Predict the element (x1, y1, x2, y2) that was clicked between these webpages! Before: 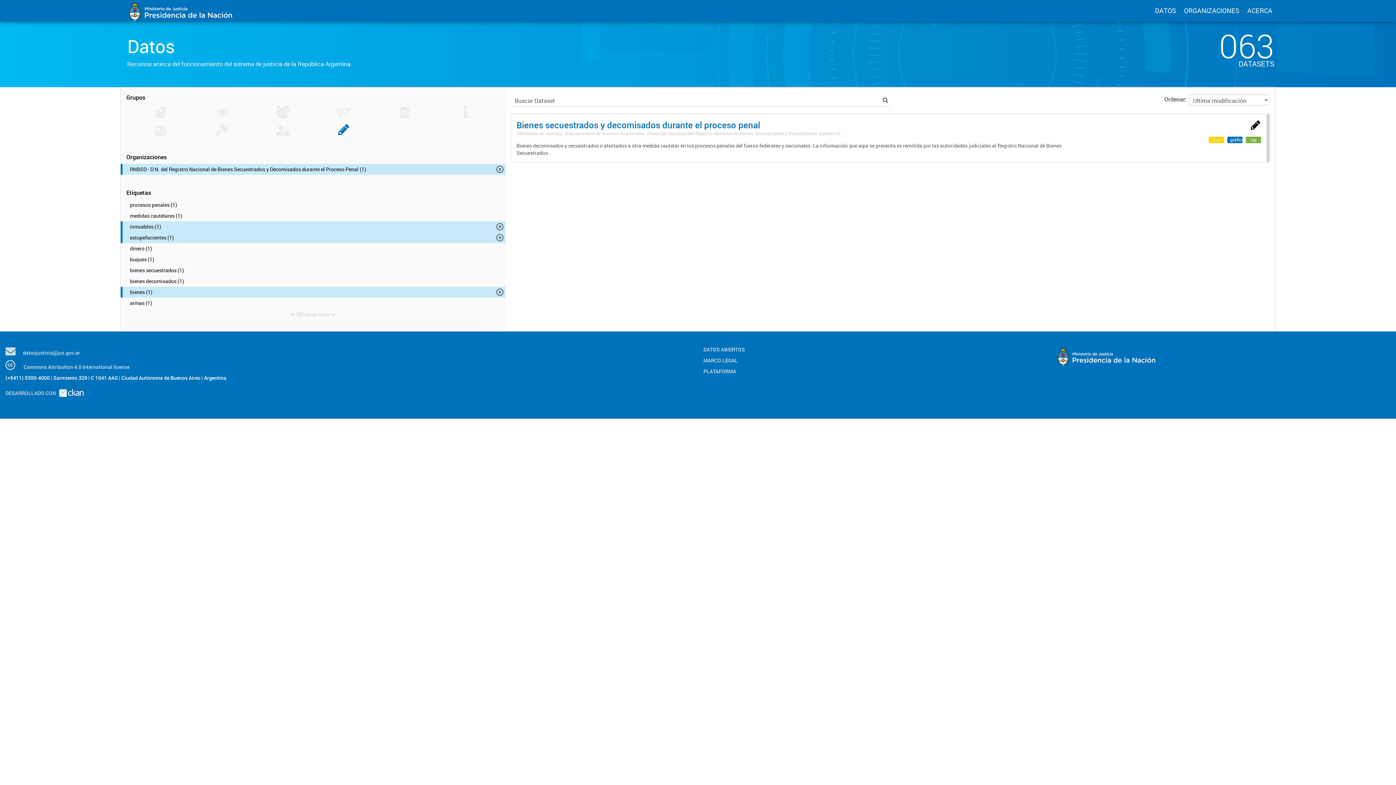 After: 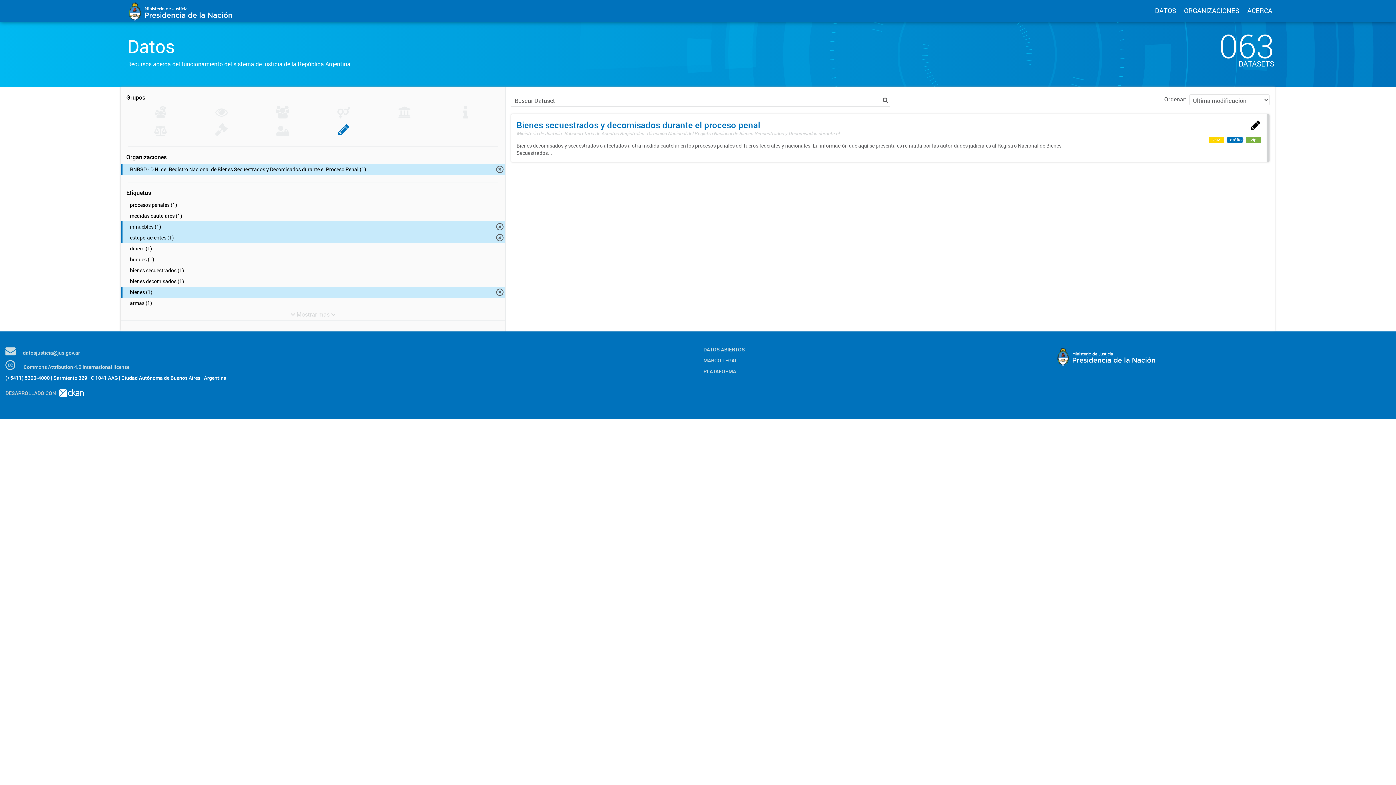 Action: bbox: (57, 389, 83, 396)